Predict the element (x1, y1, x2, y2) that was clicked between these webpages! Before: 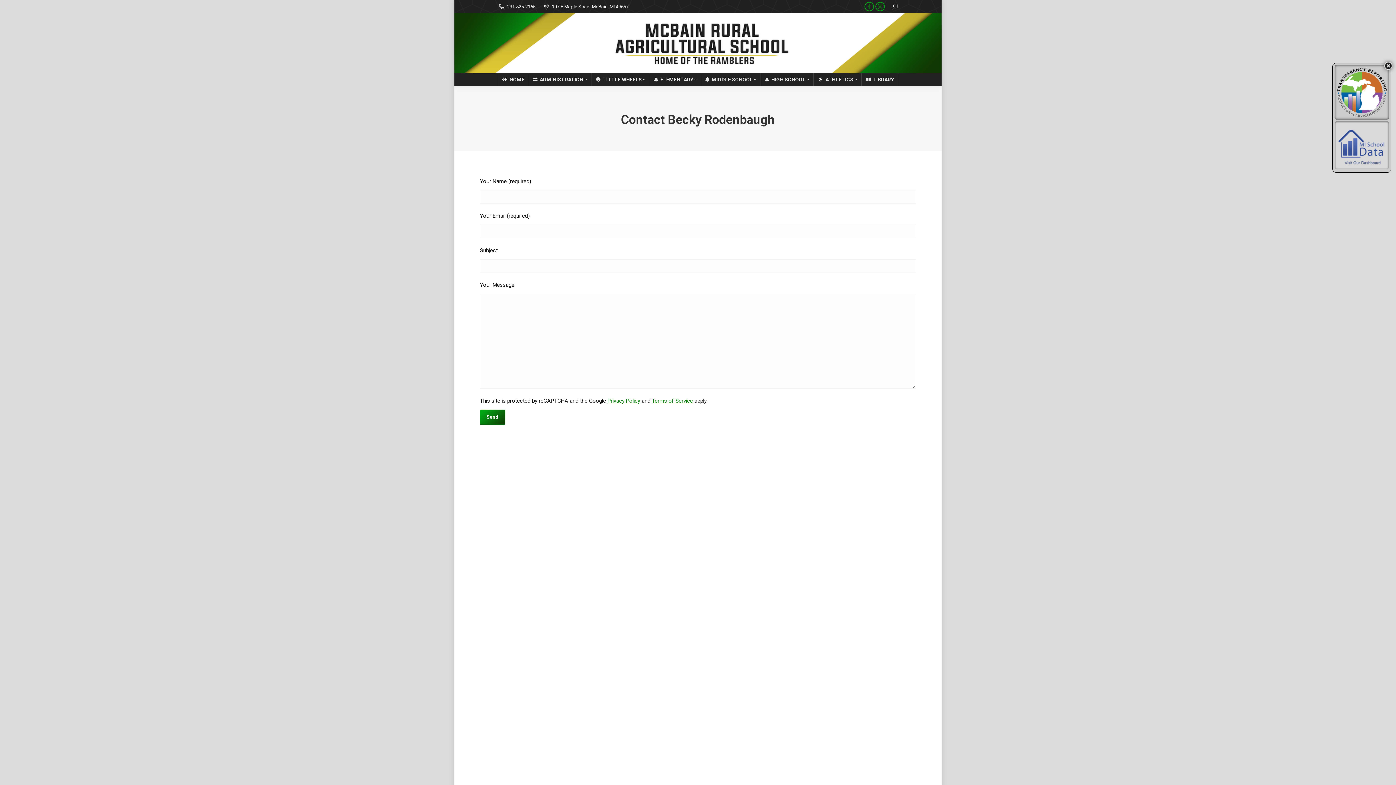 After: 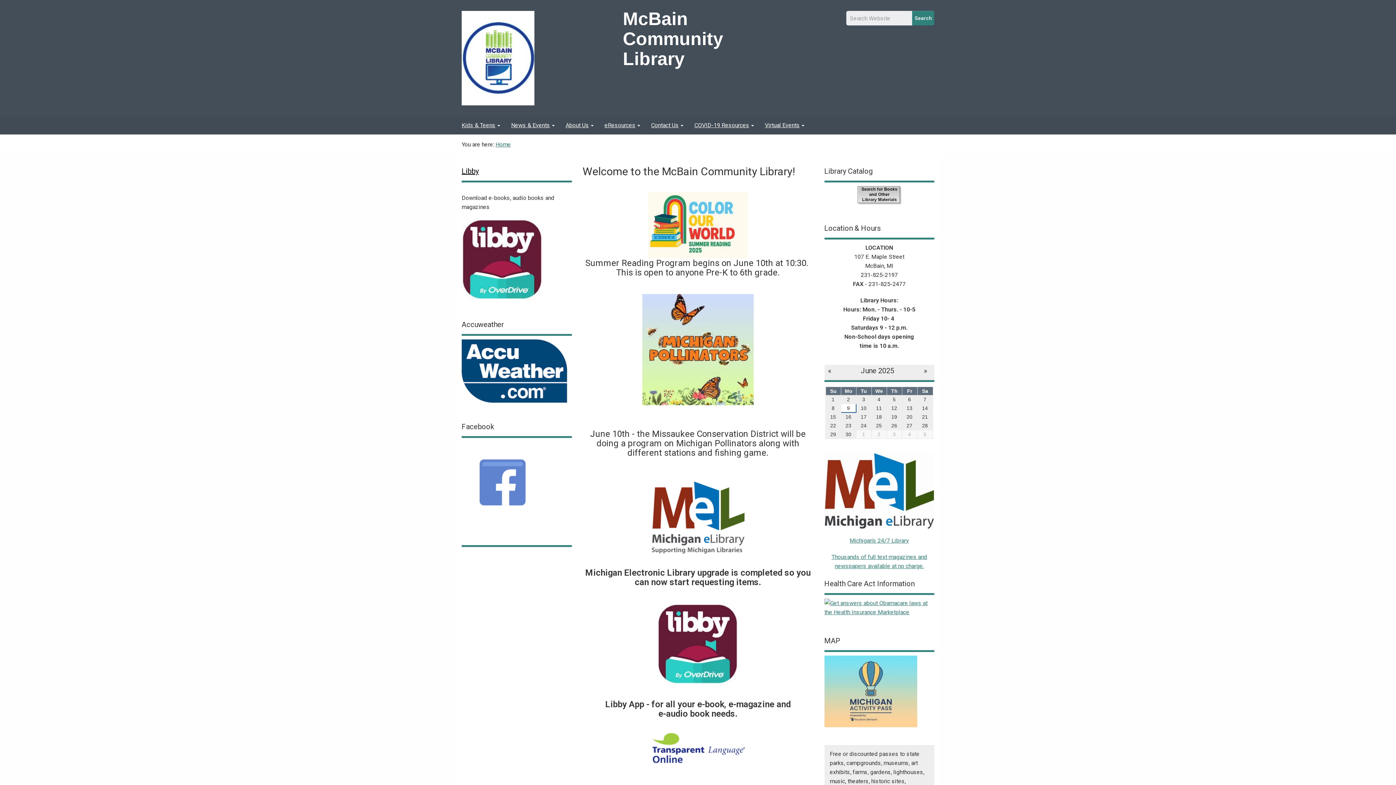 Action: label: LIBRARY bbox: (865, 74, 894, 84)